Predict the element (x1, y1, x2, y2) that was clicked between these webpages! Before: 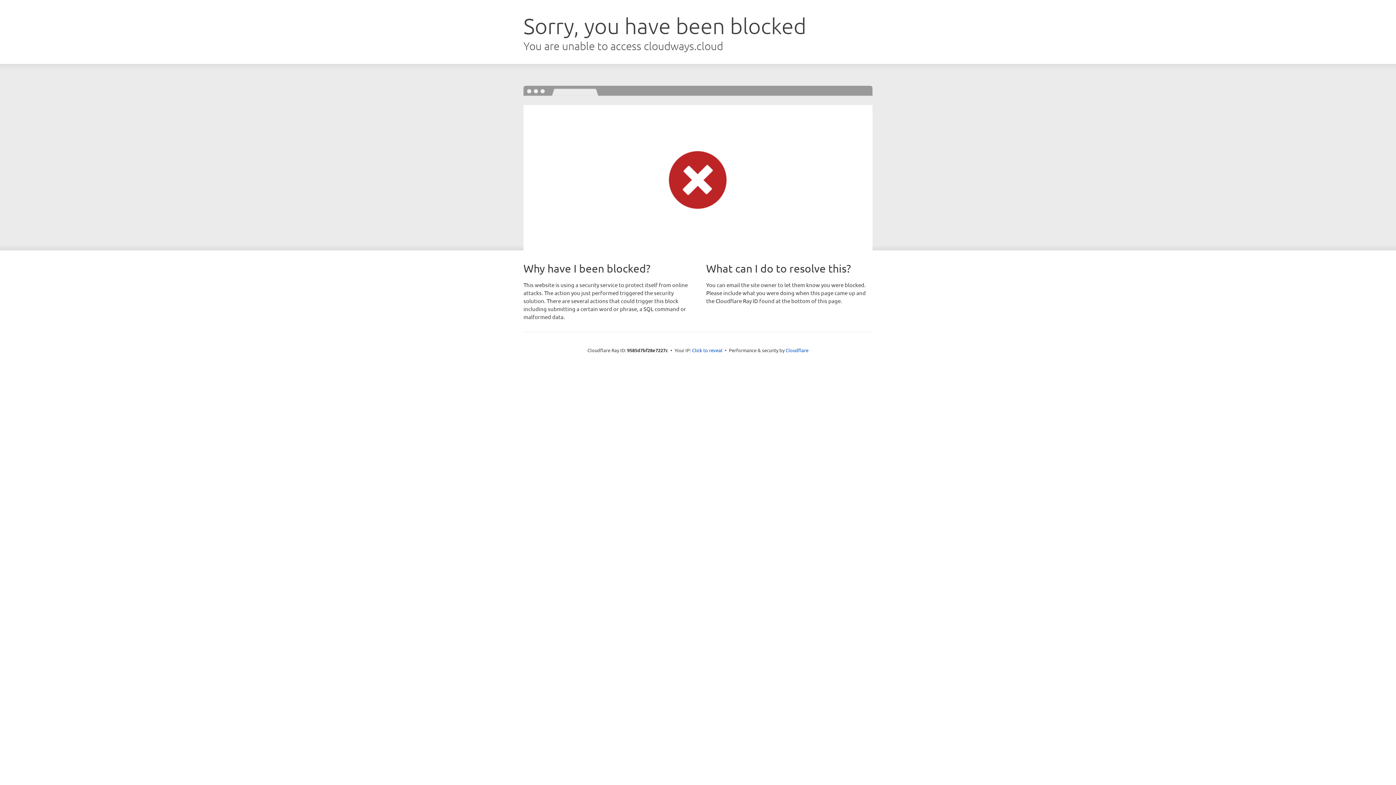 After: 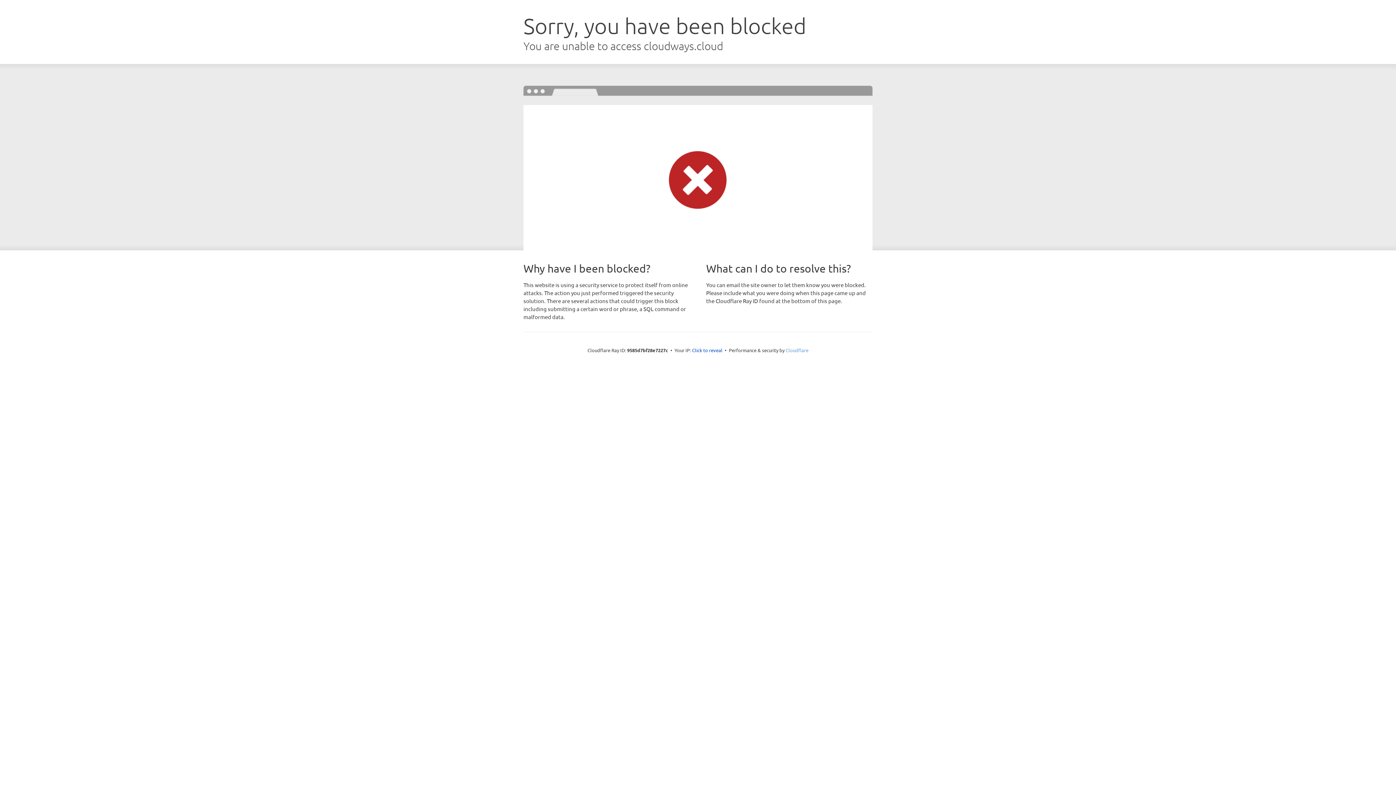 Action: label: Cloudflare bbox: (785, 347, 808, 353)